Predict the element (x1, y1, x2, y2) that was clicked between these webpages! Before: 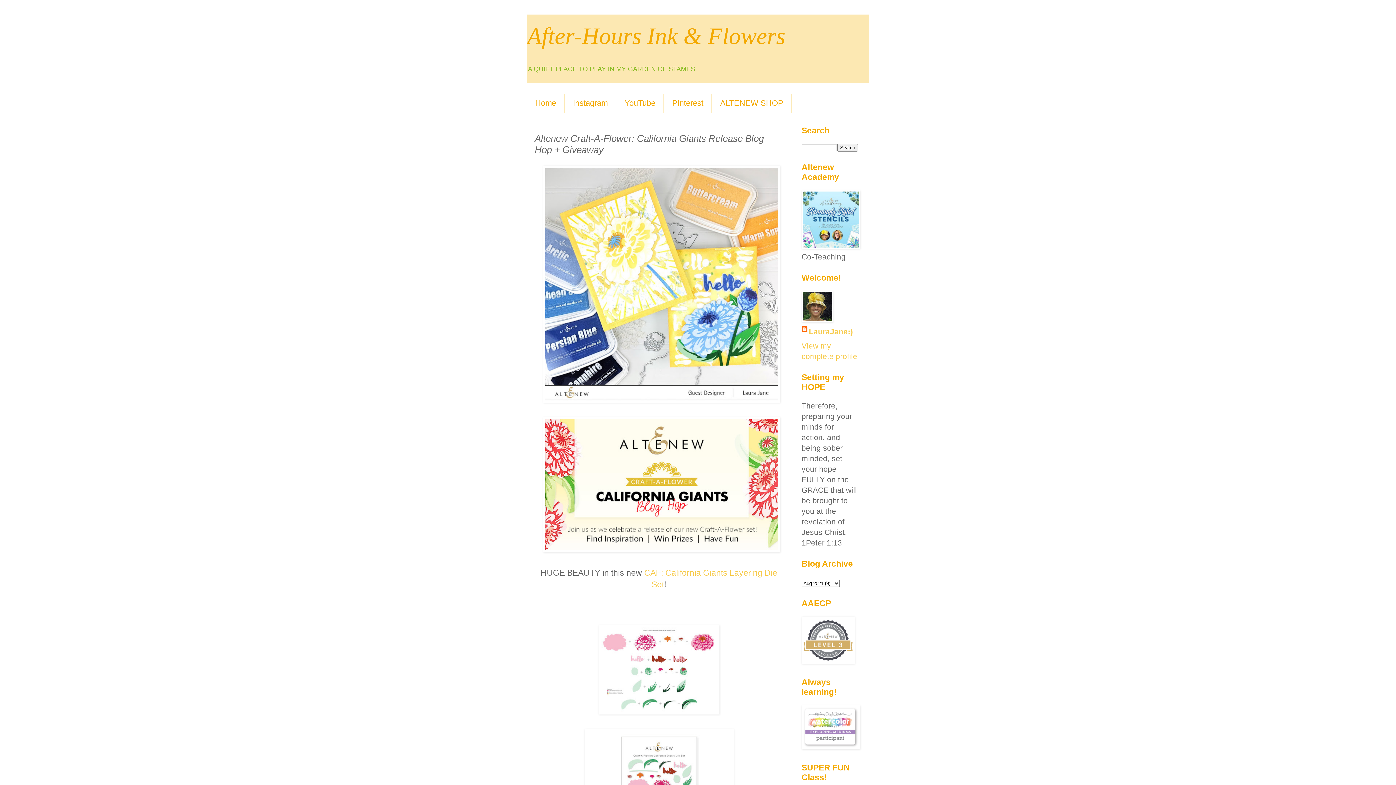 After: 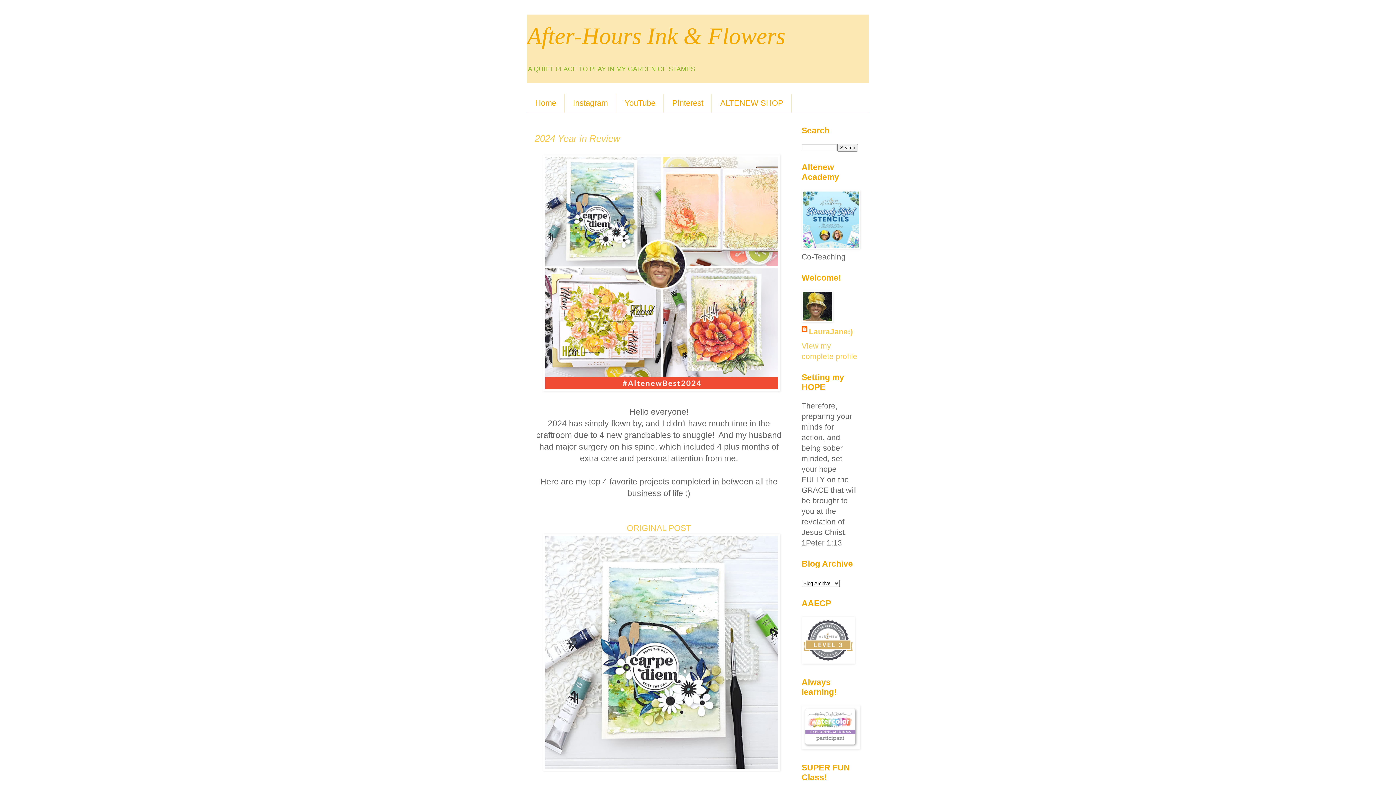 Action: label: Home bbox: (527, 93, 564, 112)